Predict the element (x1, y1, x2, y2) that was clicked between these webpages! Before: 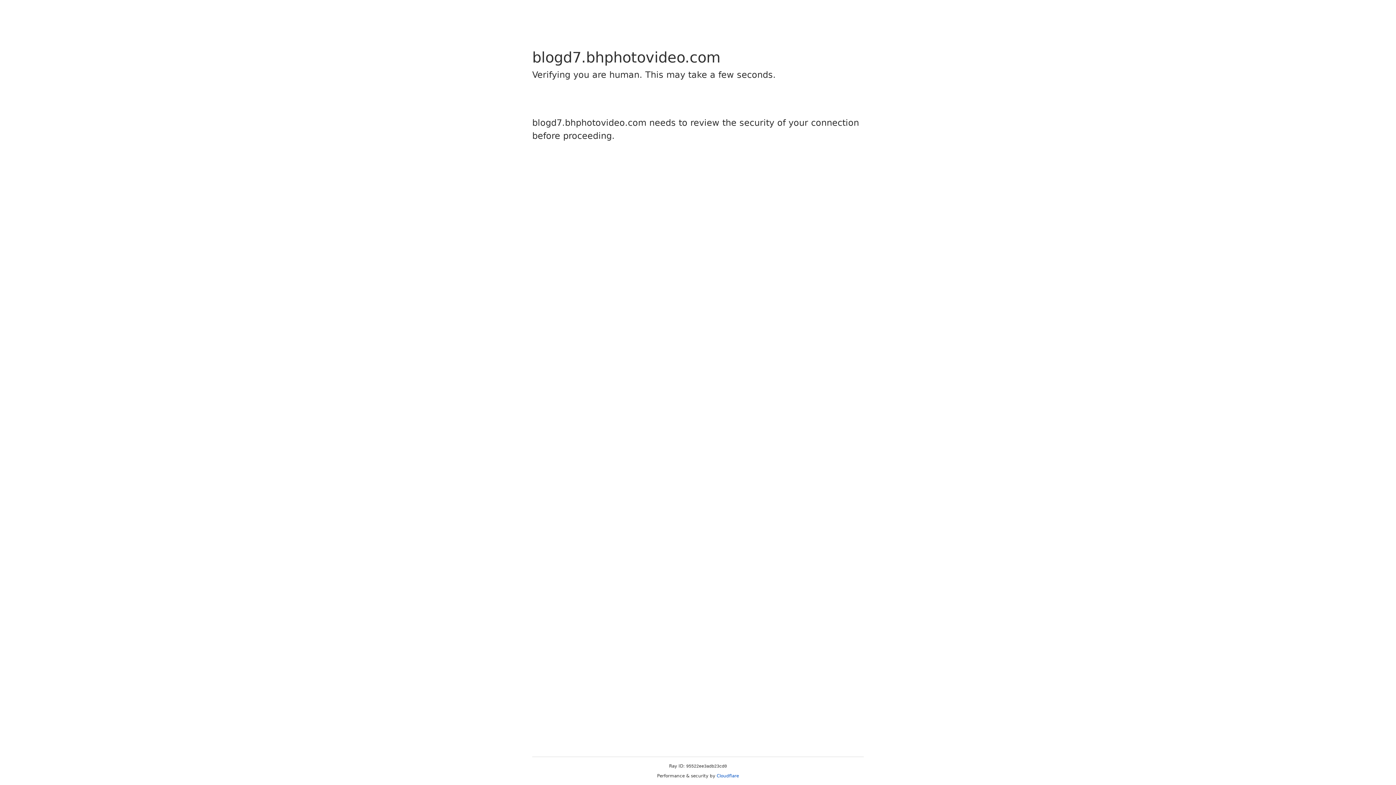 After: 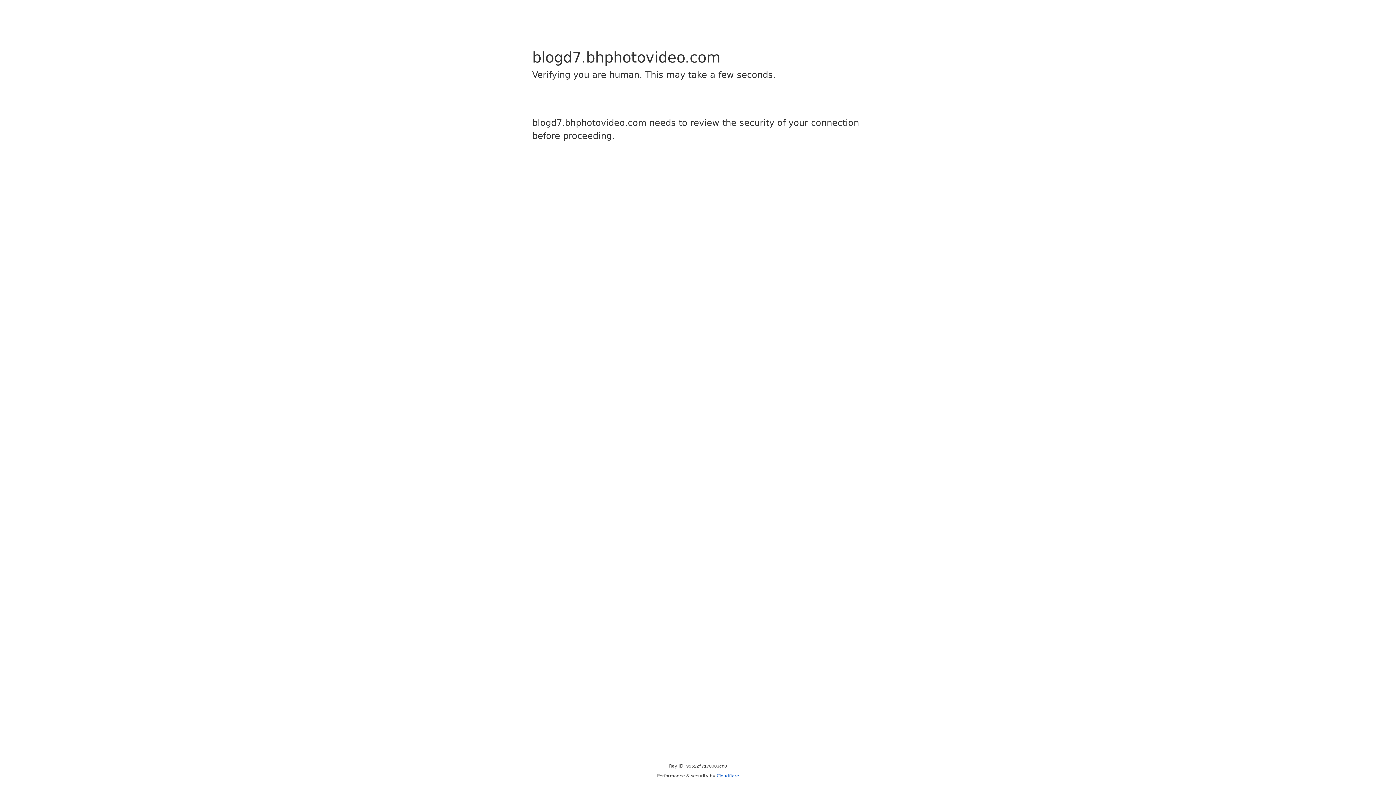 Action: label: Cloudflare bbox: (716, 773, 739, 778)